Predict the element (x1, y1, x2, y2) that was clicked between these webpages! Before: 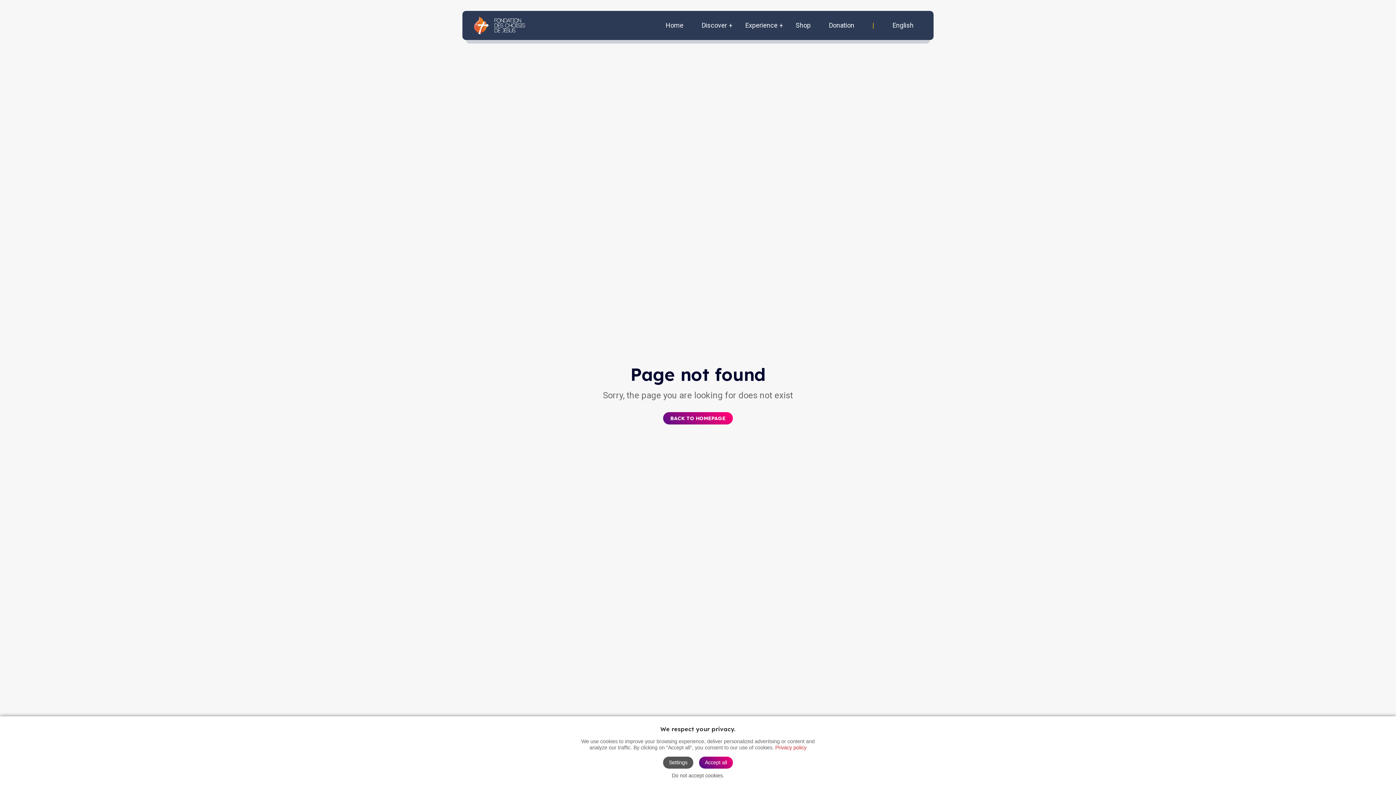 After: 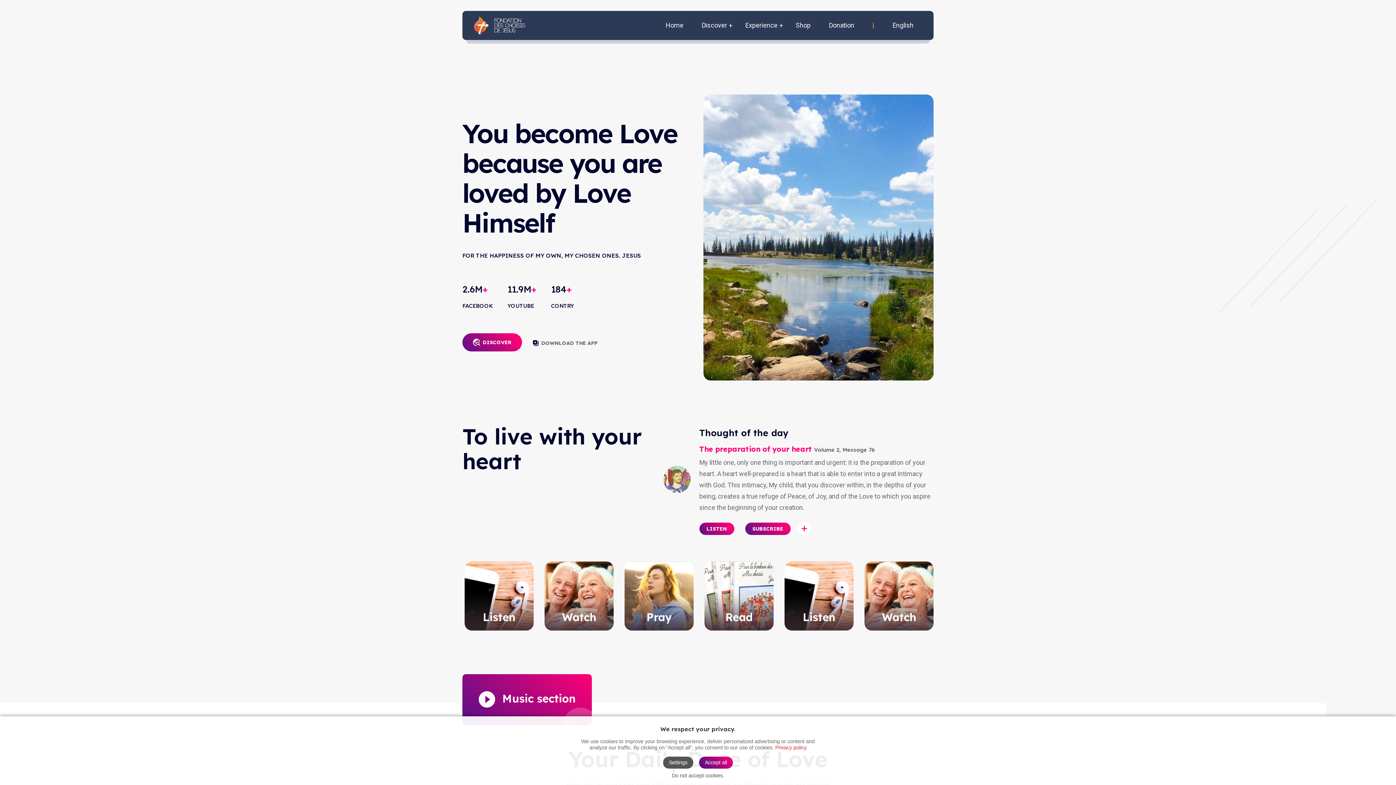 Action: label: BACK TO HOMEPAGE bbox: (663, 412, 733, 424)